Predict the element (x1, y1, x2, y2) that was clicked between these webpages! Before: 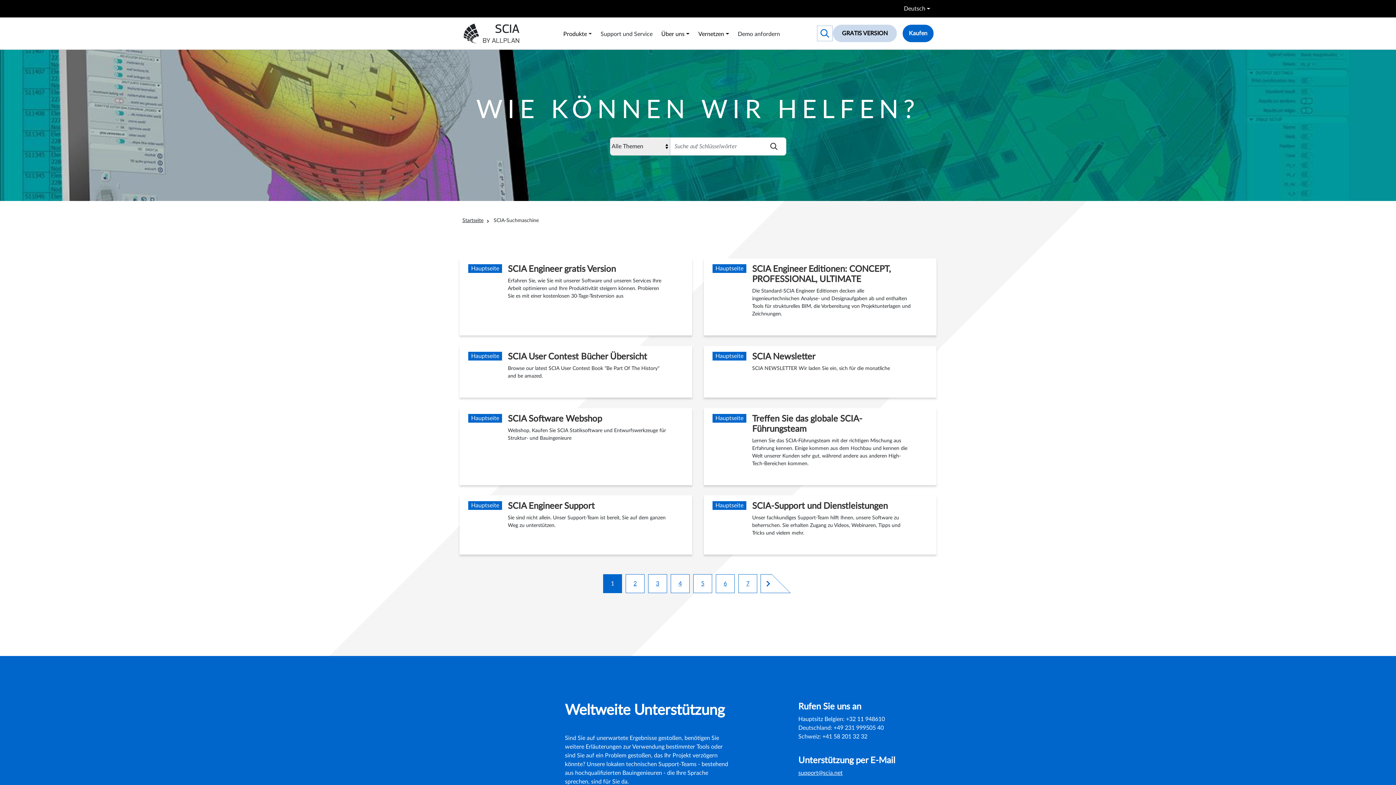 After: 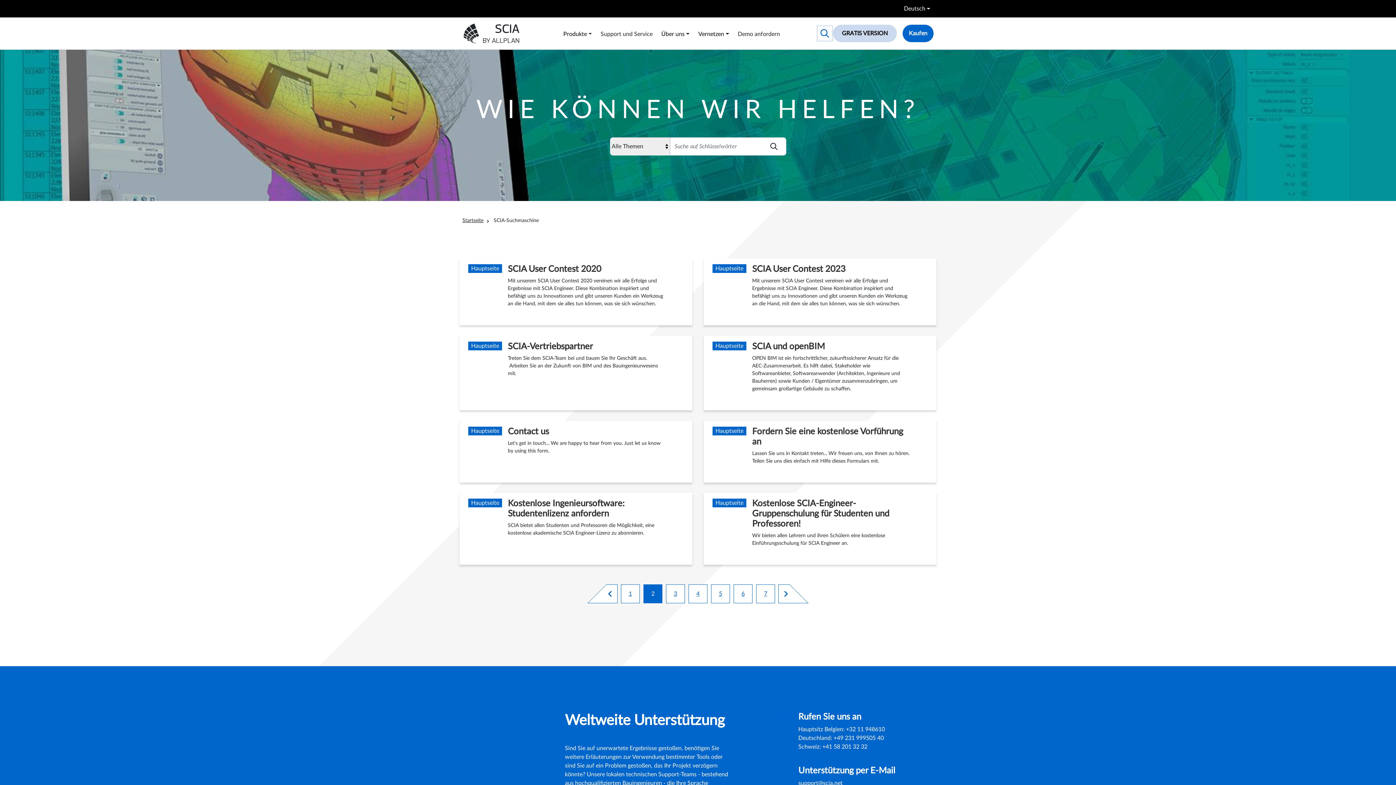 Action: label: Page 2 bbox: (625, 574, 644, 593)